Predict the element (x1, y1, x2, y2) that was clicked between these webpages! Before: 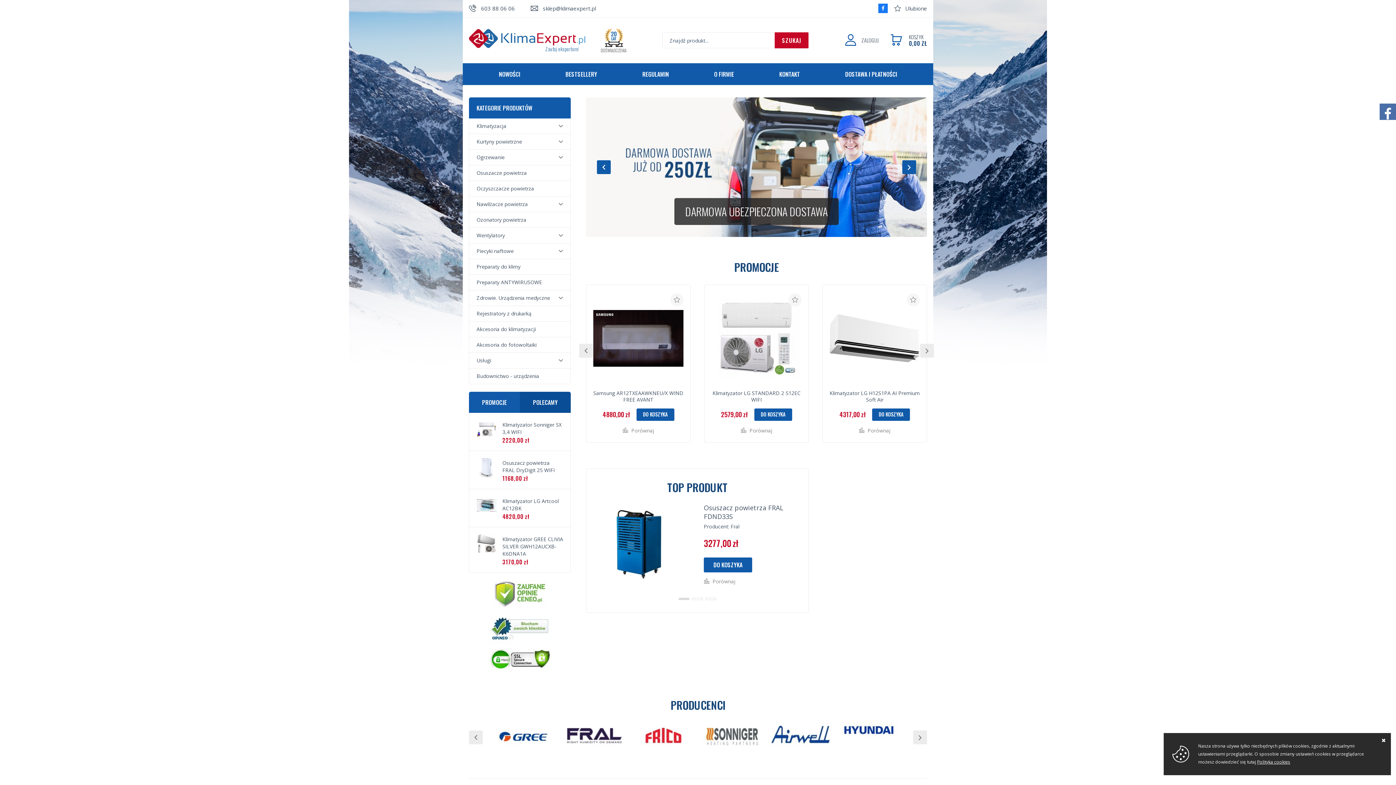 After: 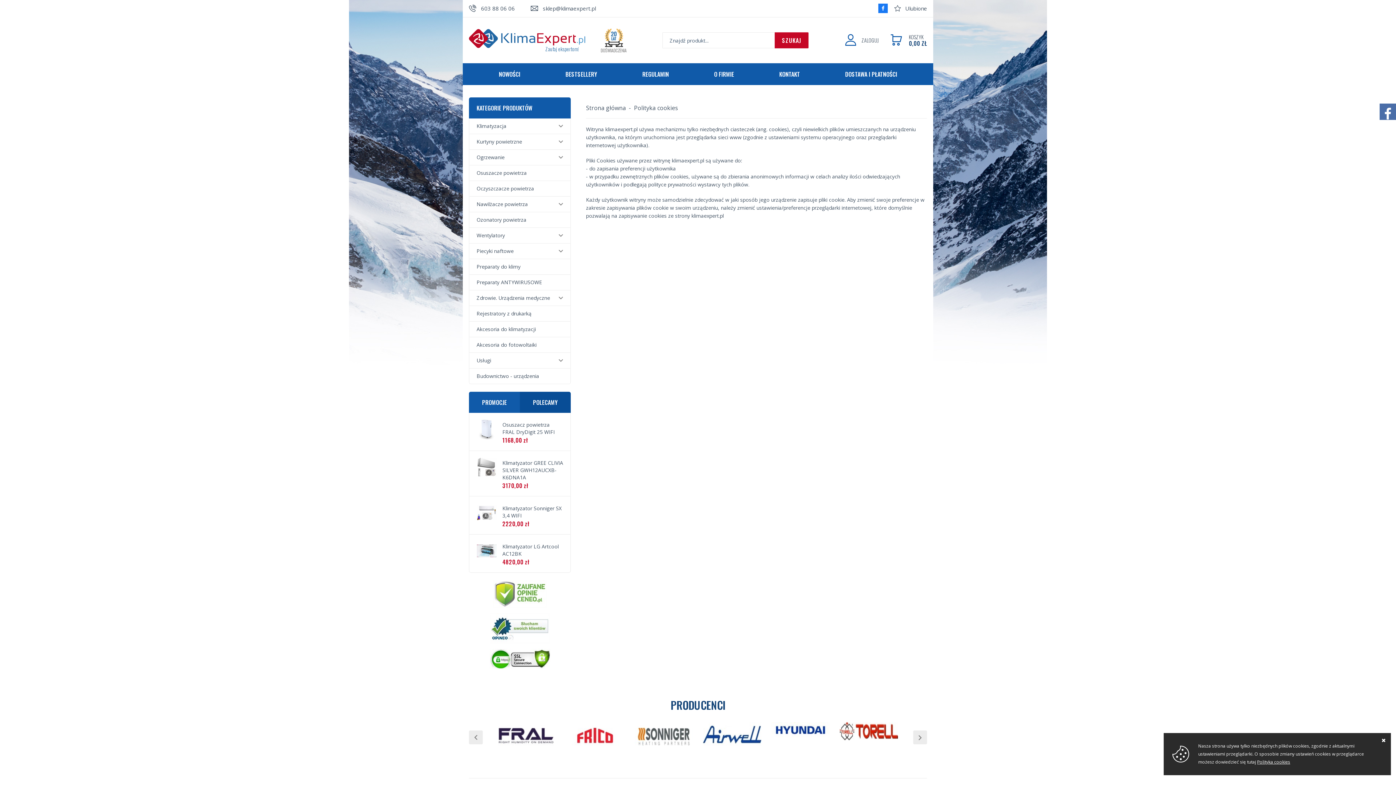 Action: bbox: (1257, 759, 1290, 765) label: Polityka cookies